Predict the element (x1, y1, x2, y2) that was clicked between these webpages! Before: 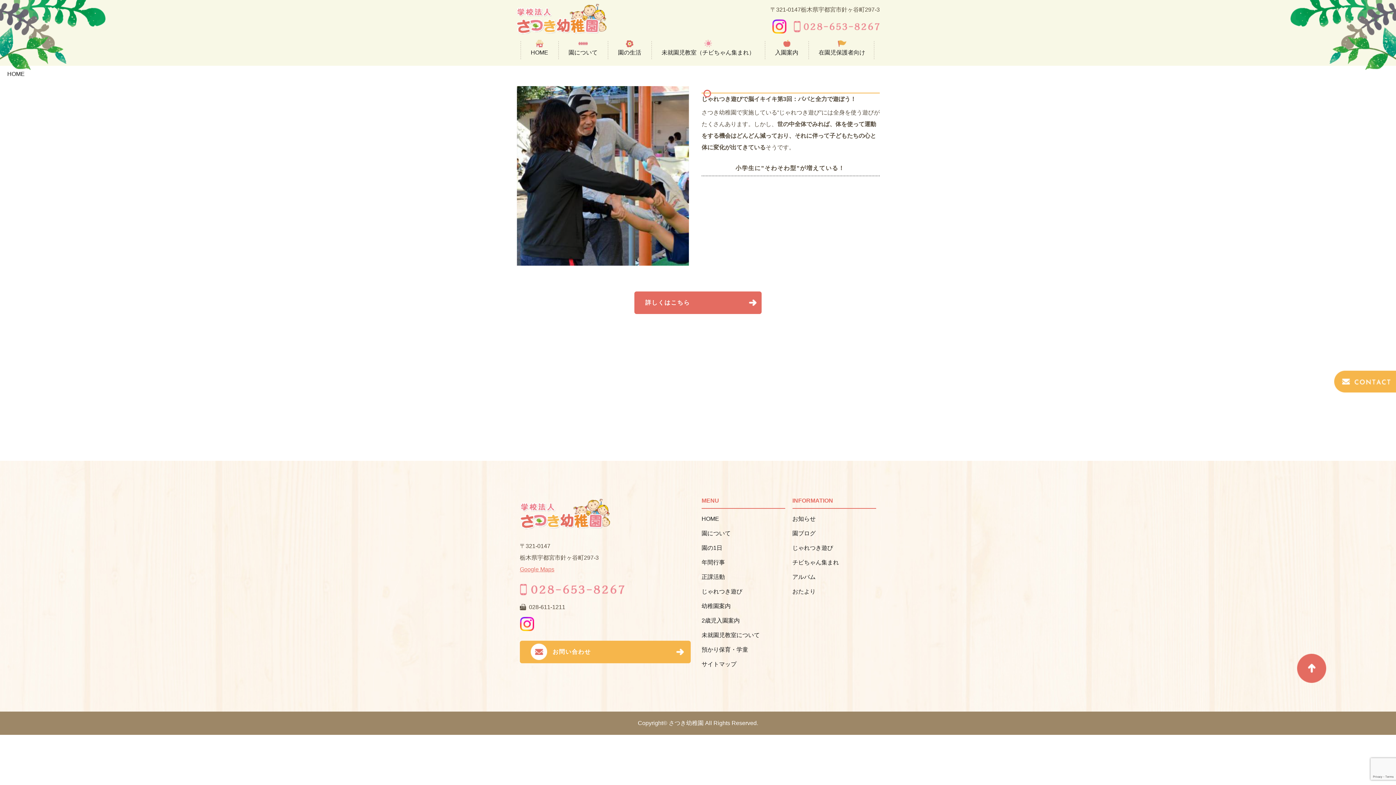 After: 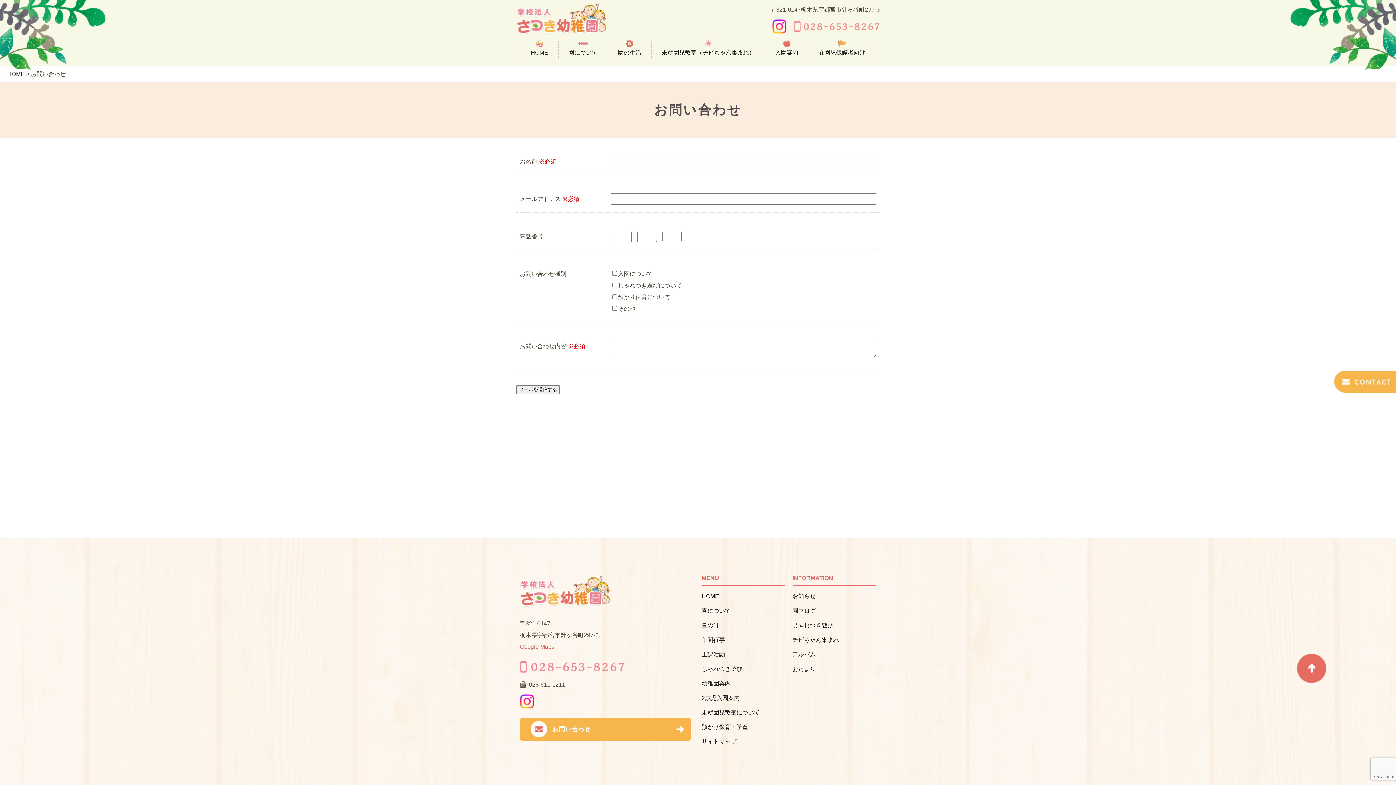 Action: label: お問い合わせ bbox: (520, 640, 690, 663)